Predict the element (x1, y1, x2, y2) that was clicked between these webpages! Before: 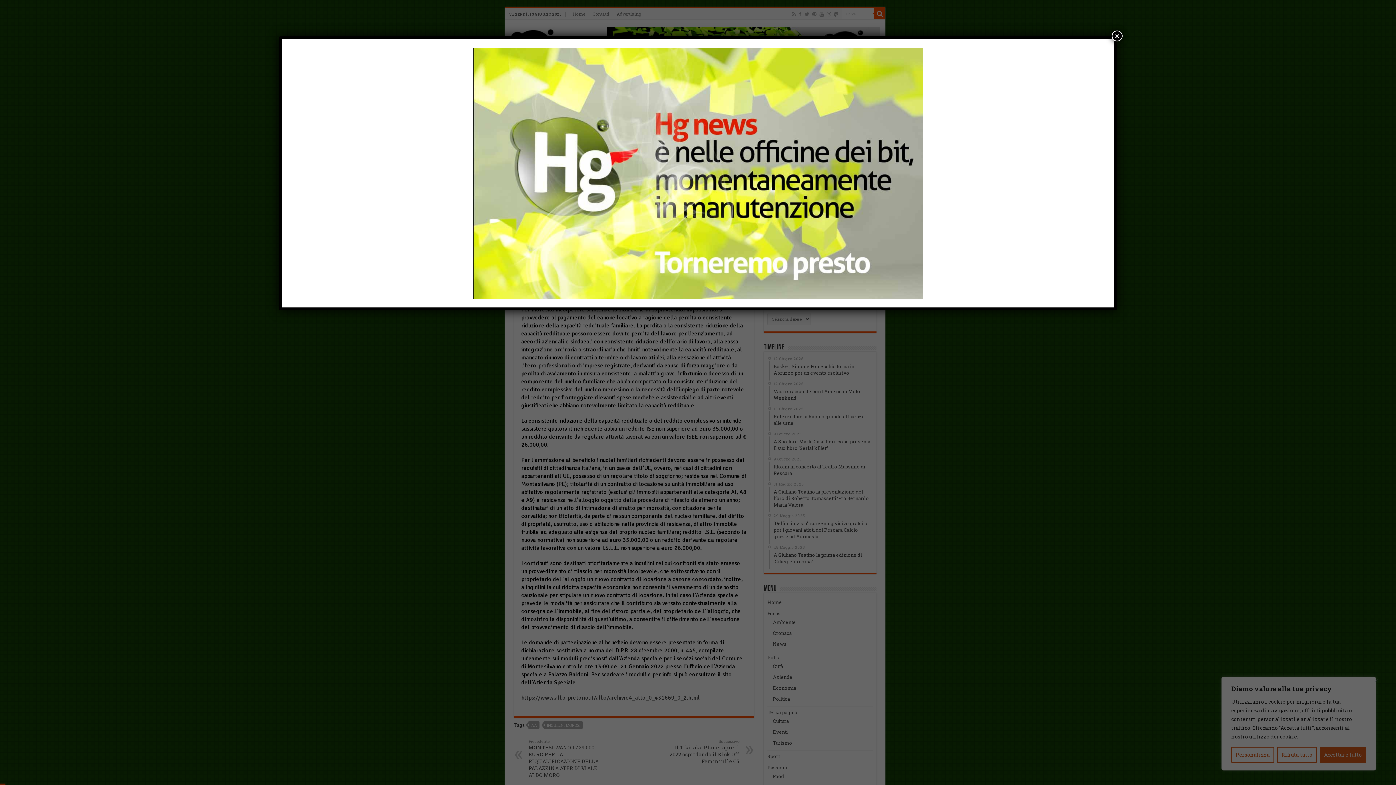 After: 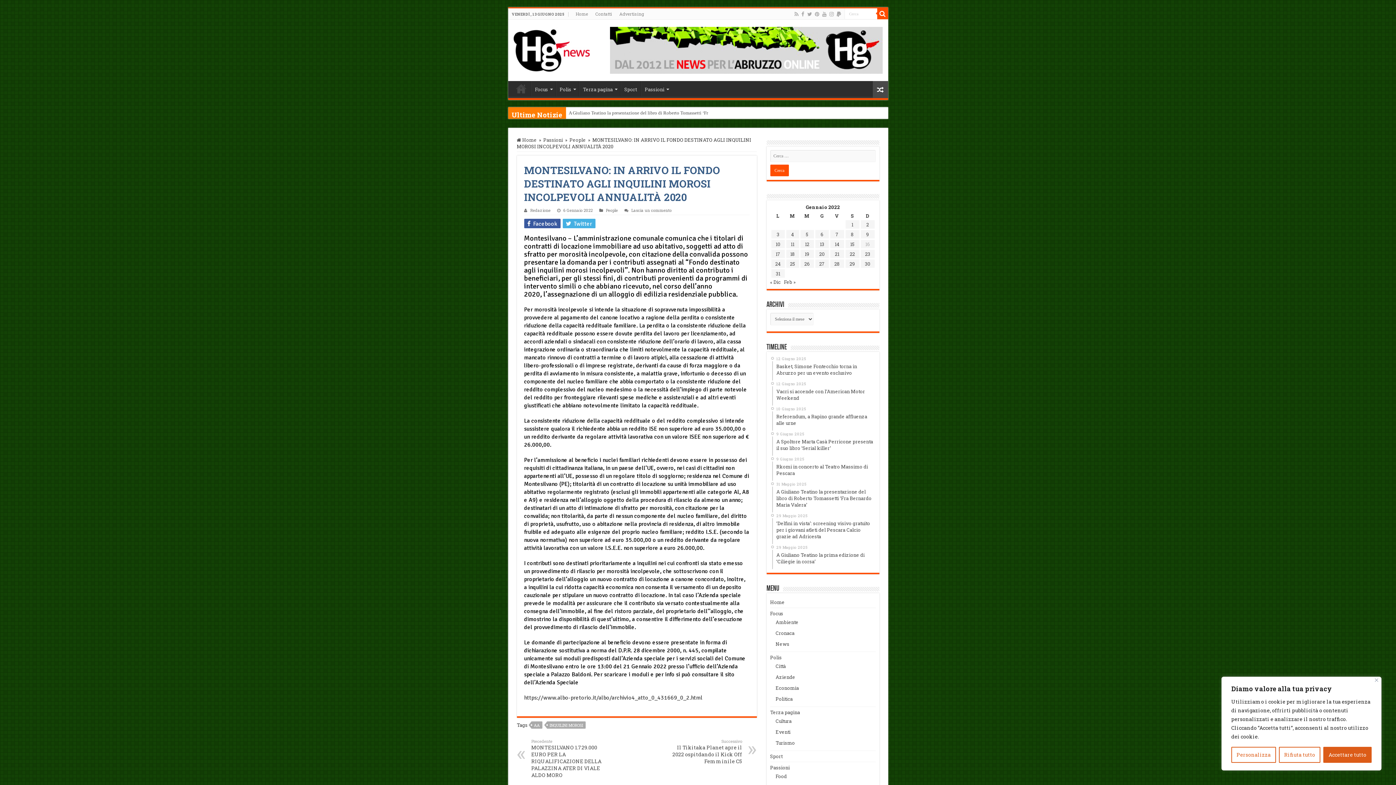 Action: label: Chiudi bbox: (1112, 30, 1122, 41)